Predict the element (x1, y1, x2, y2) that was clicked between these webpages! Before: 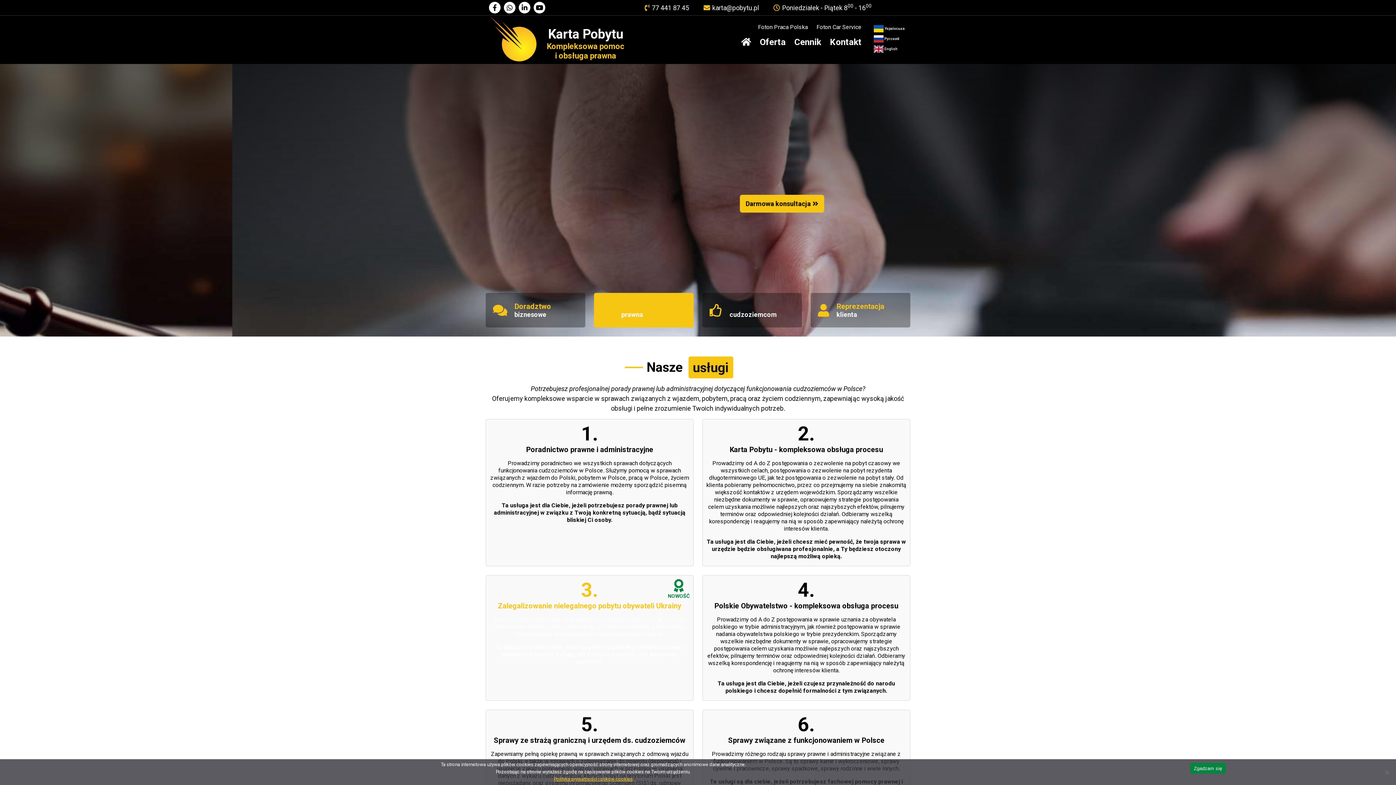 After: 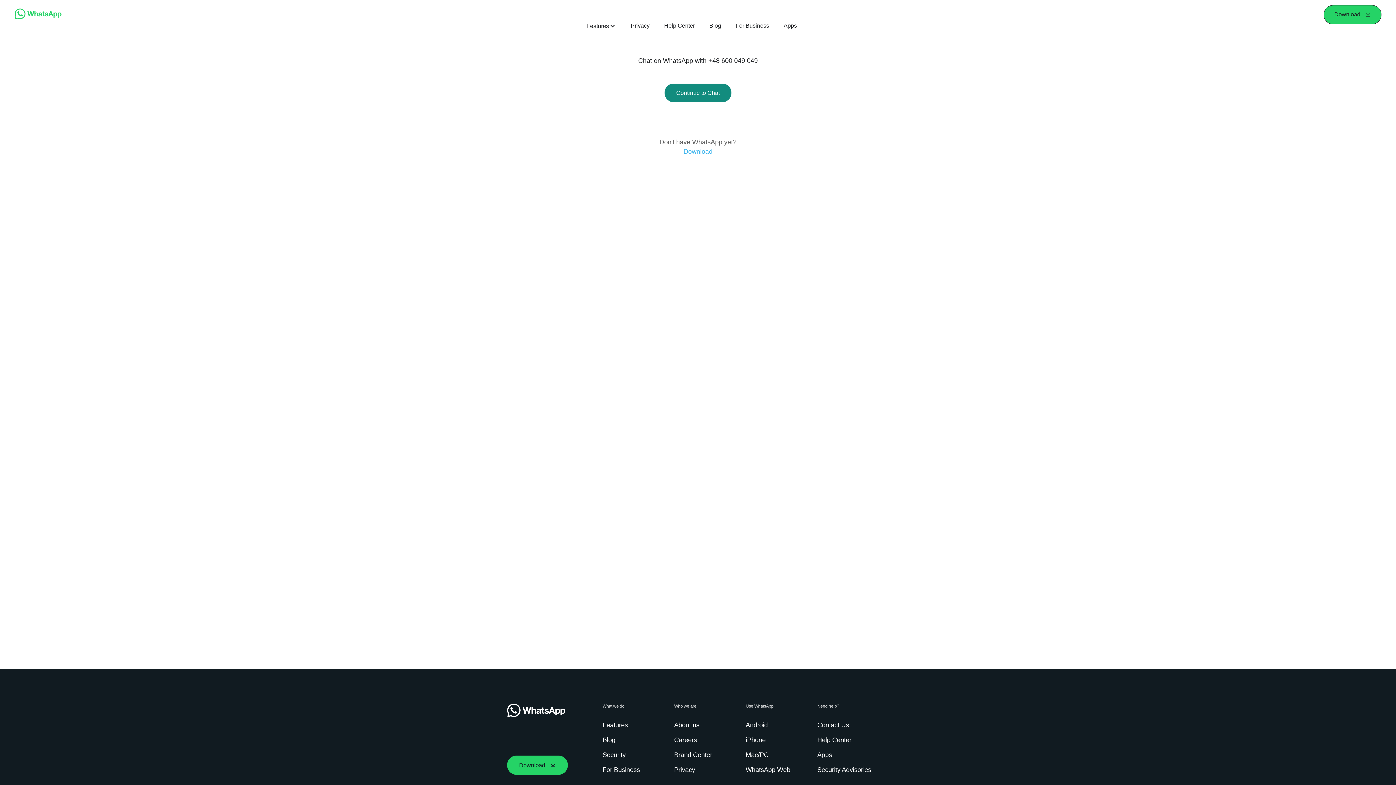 Action: bbox: (504, 1, 515, 13)